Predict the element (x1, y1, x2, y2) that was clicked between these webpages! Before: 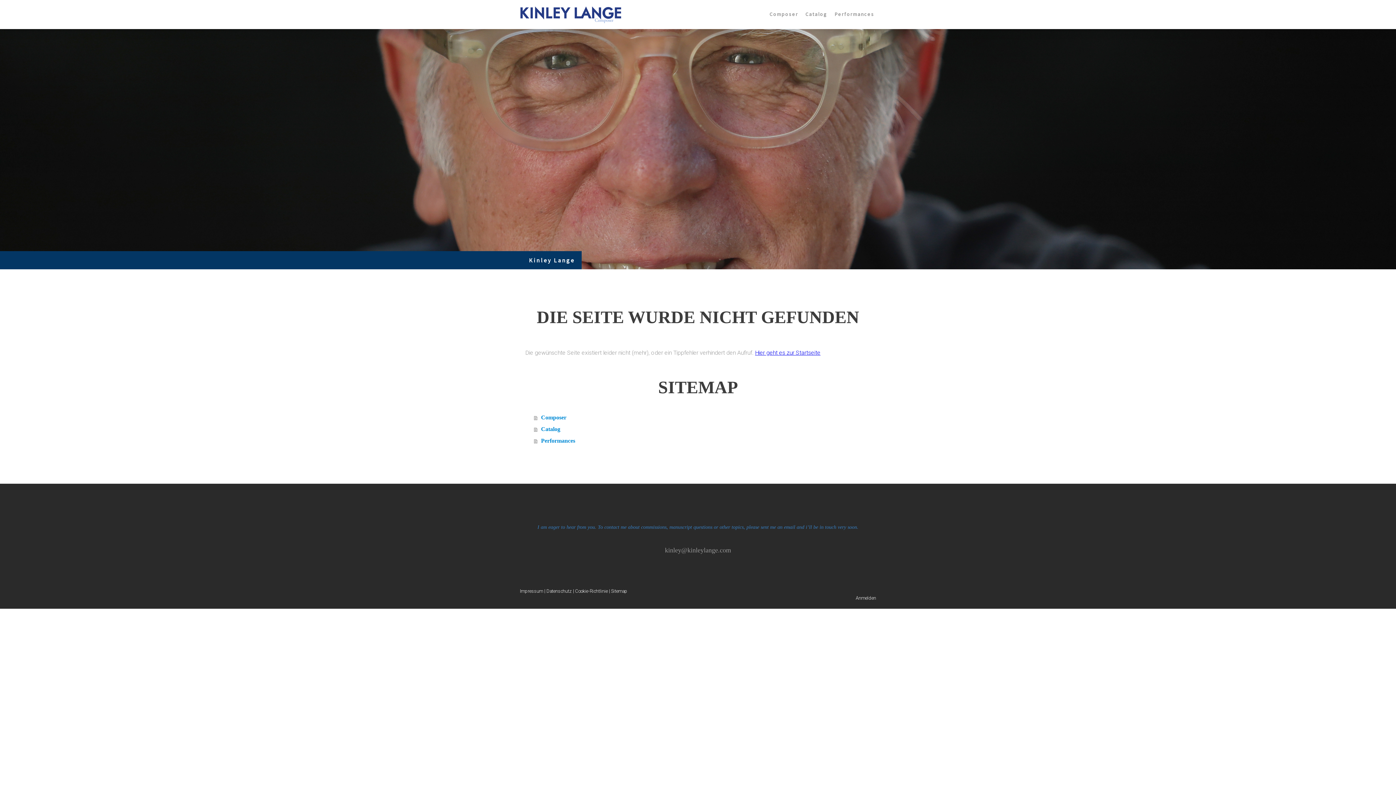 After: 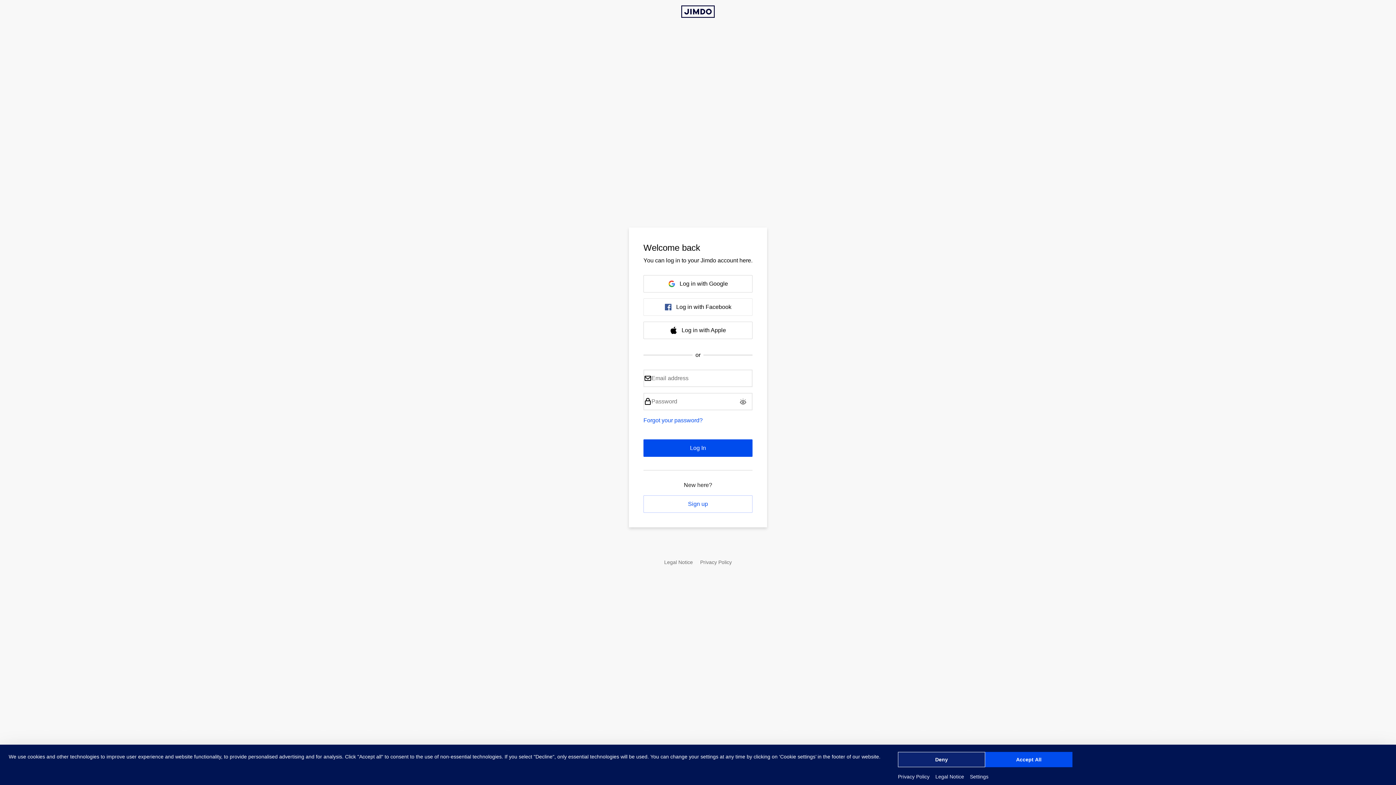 Action: bbox: (856, 595, 876, 601) label: Anmelden